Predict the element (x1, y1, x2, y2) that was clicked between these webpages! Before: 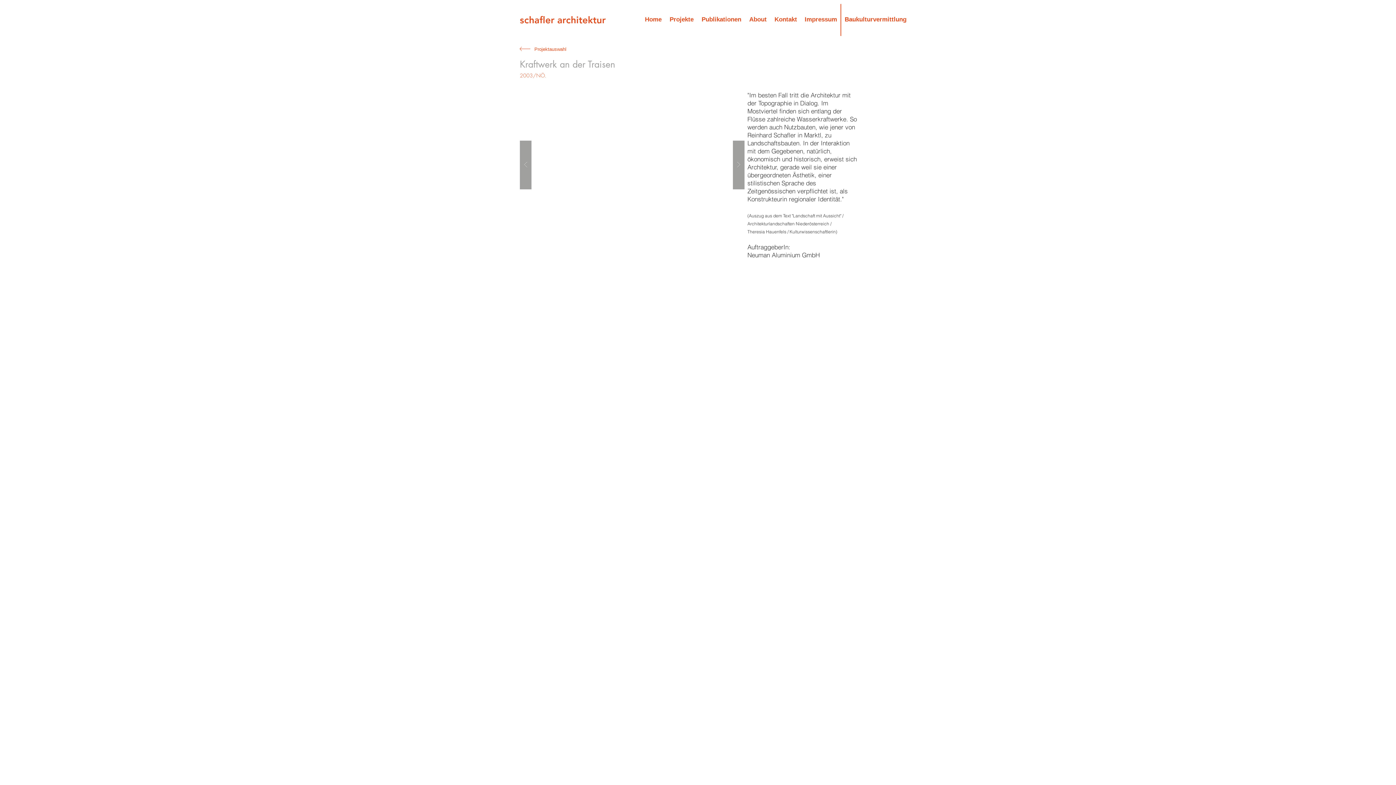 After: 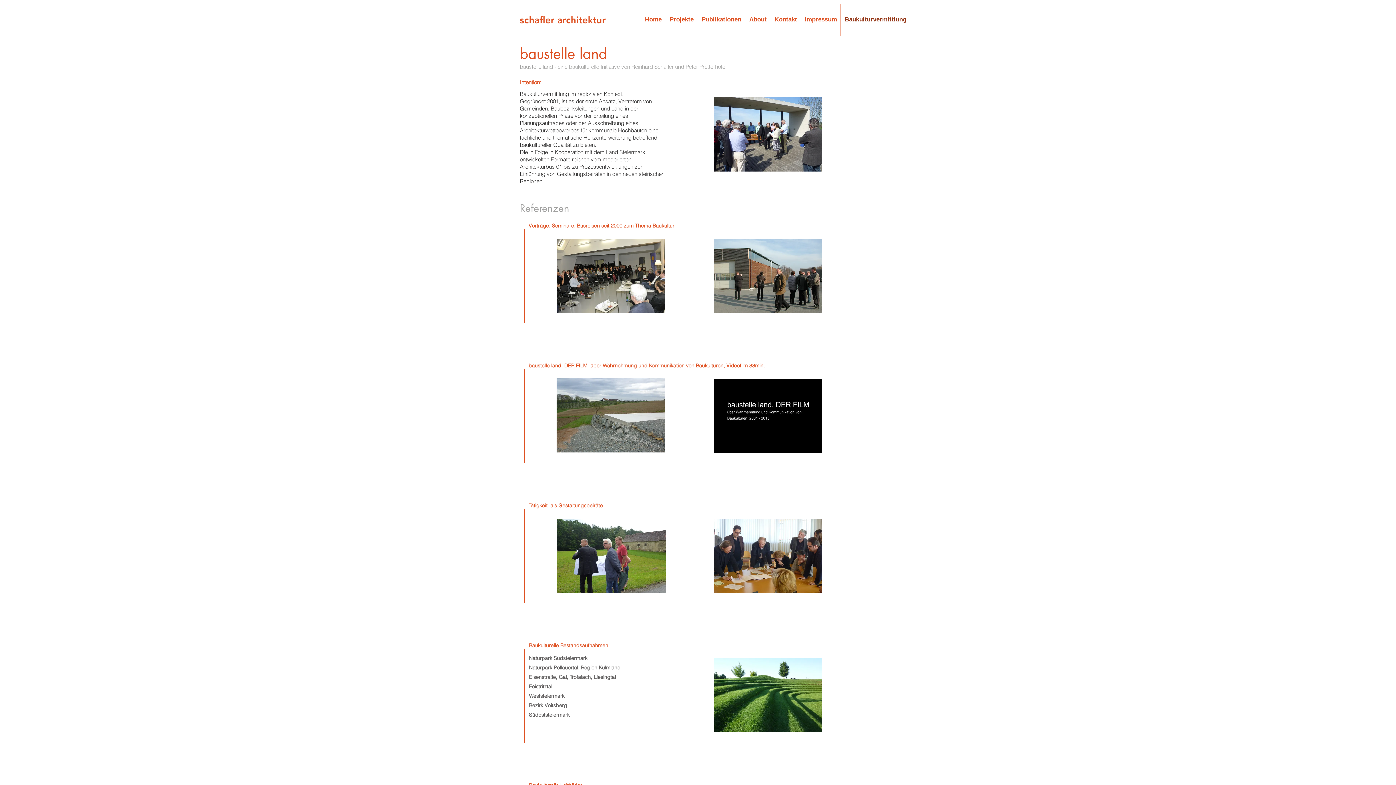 Action: label: Baukulturvermittlung bbox: (841, 12, 910, 26)